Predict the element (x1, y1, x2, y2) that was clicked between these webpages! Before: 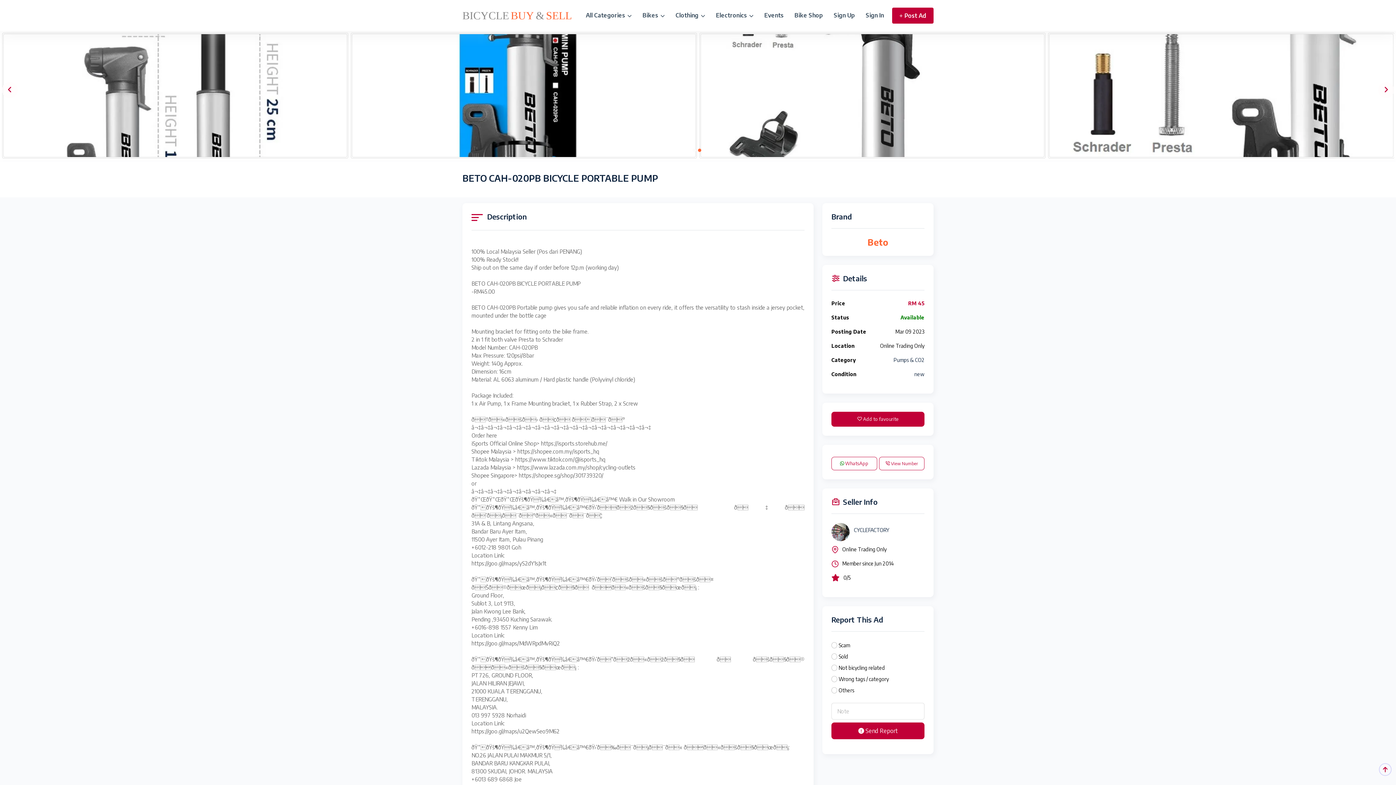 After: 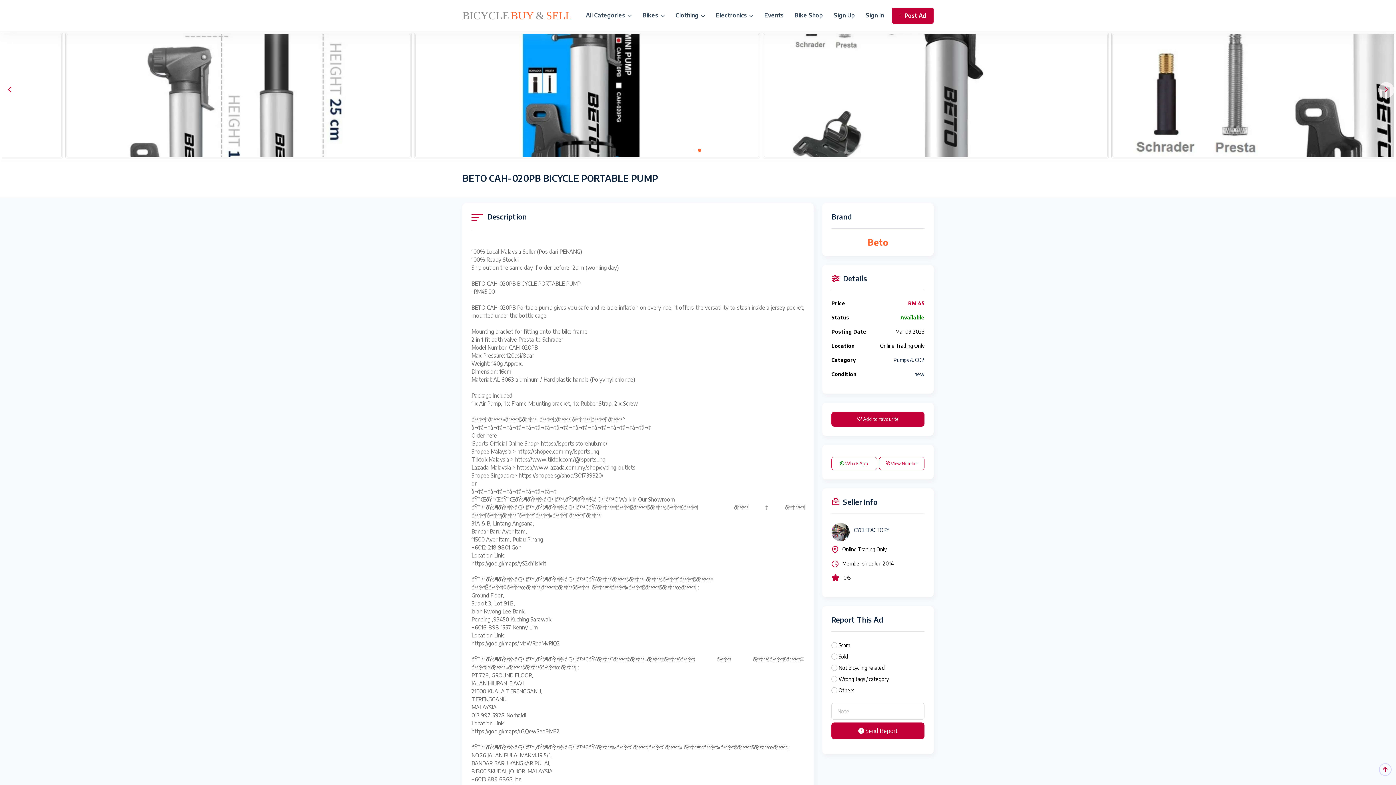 Action: label: Electronics  bbox: (716, 0, 753, 30)